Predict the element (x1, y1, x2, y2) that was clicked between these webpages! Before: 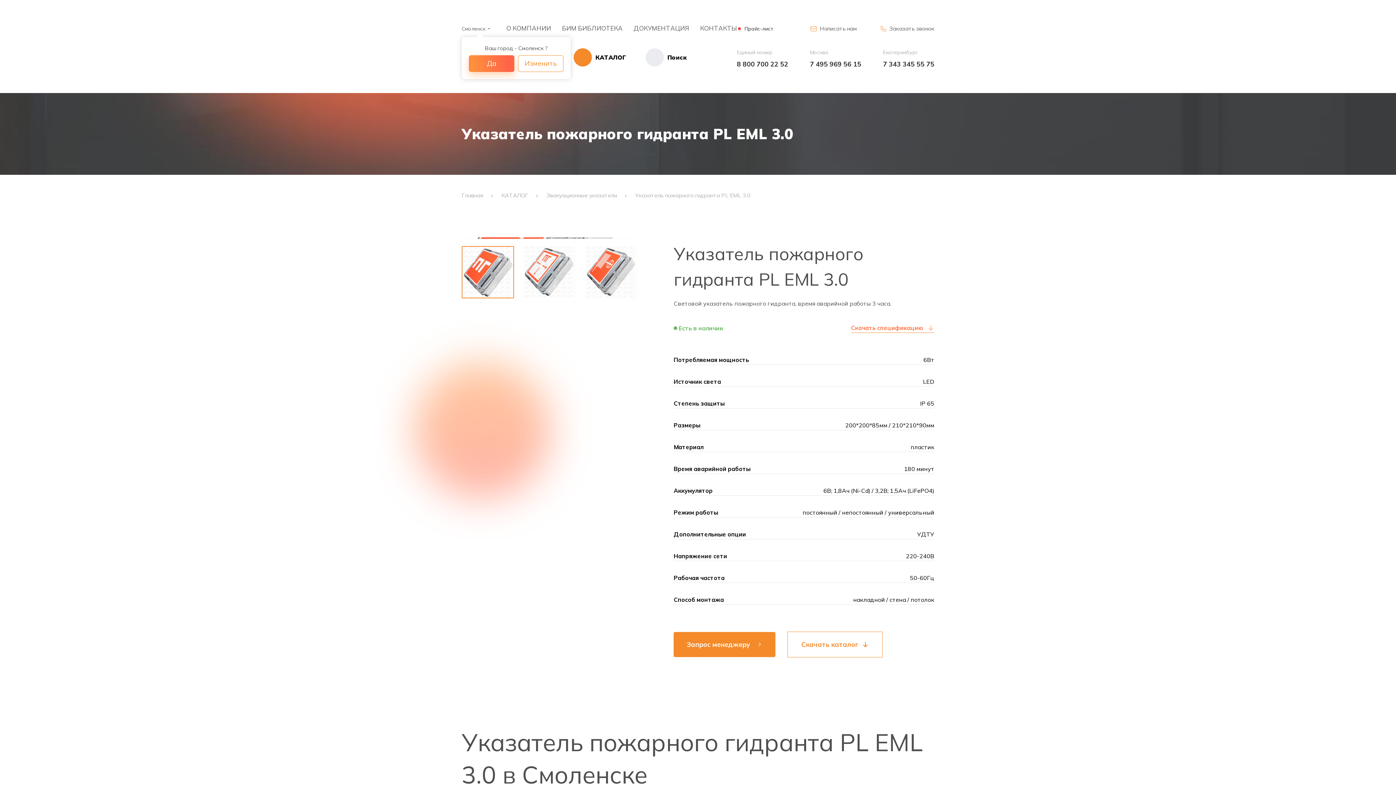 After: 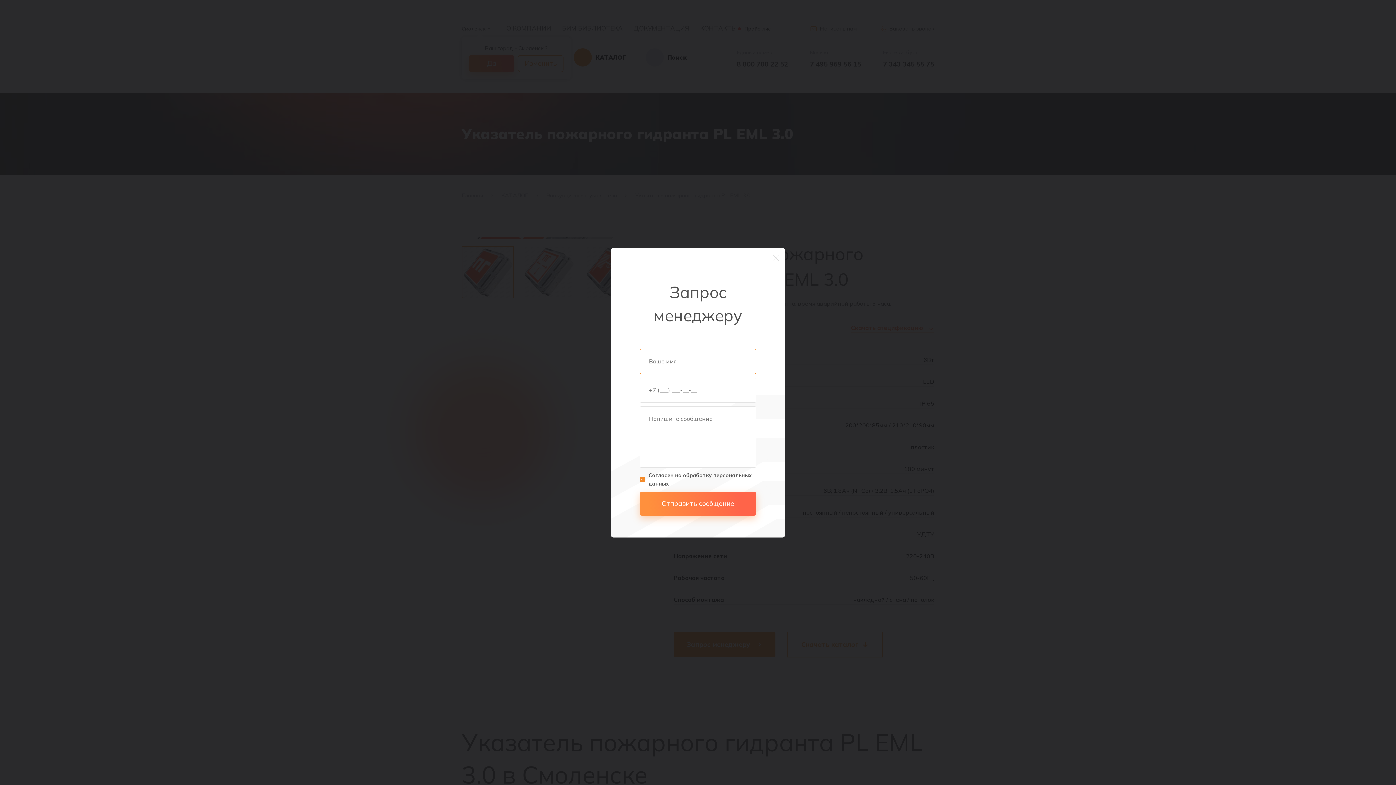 Action: bbox: (673, 632, 775, 657) label: Запрос менеджеру